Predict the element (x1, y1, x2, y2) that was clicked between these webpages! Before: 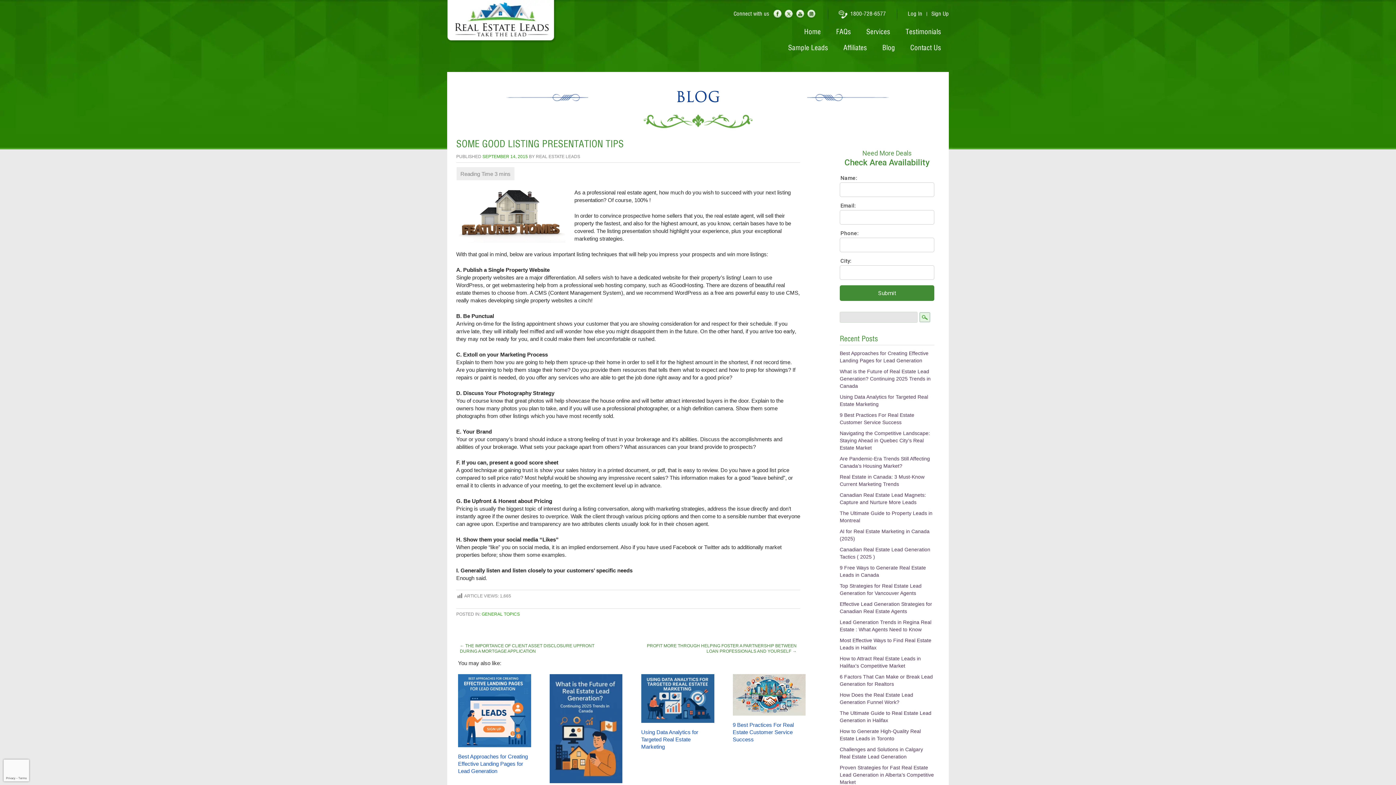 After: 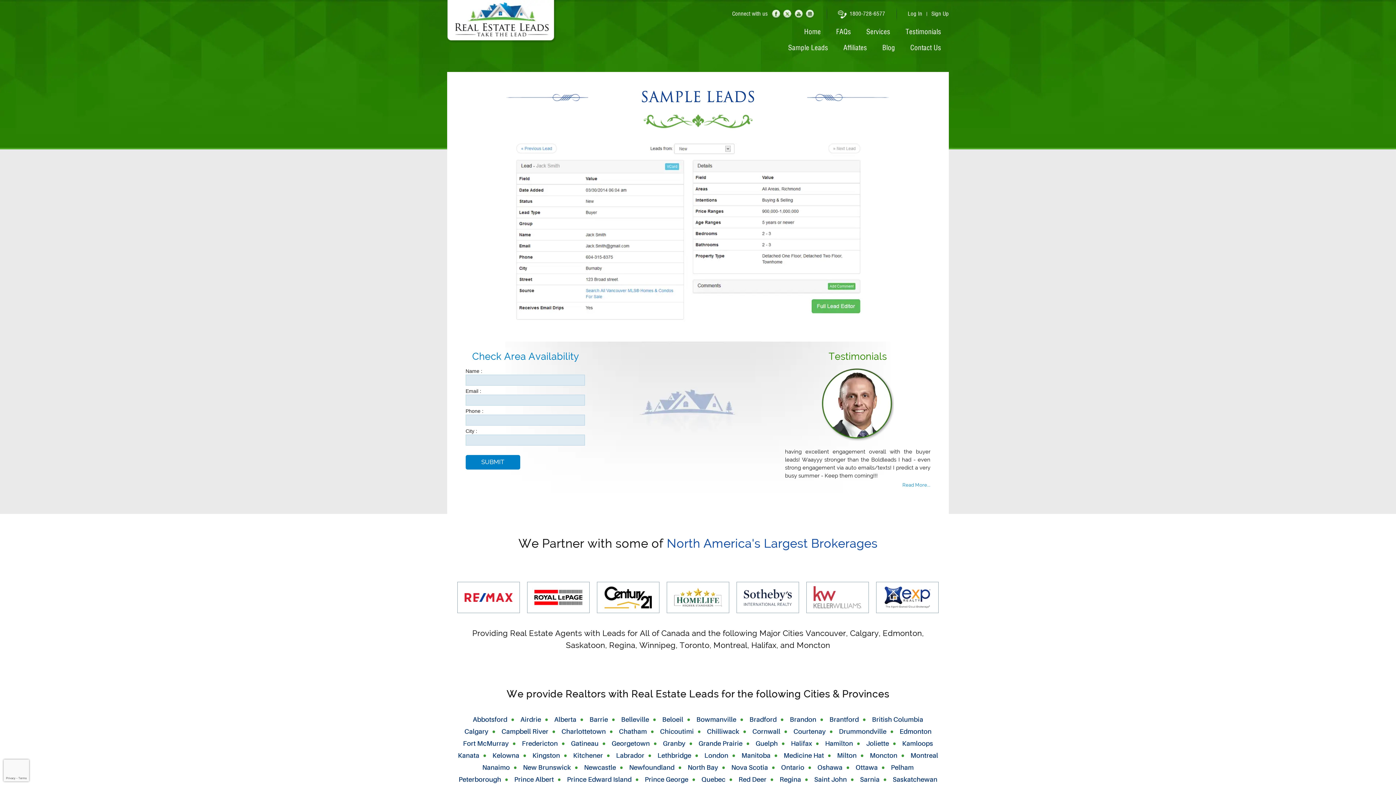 Action: label: Sample Leads bbox: (781, 41, 834, 55)